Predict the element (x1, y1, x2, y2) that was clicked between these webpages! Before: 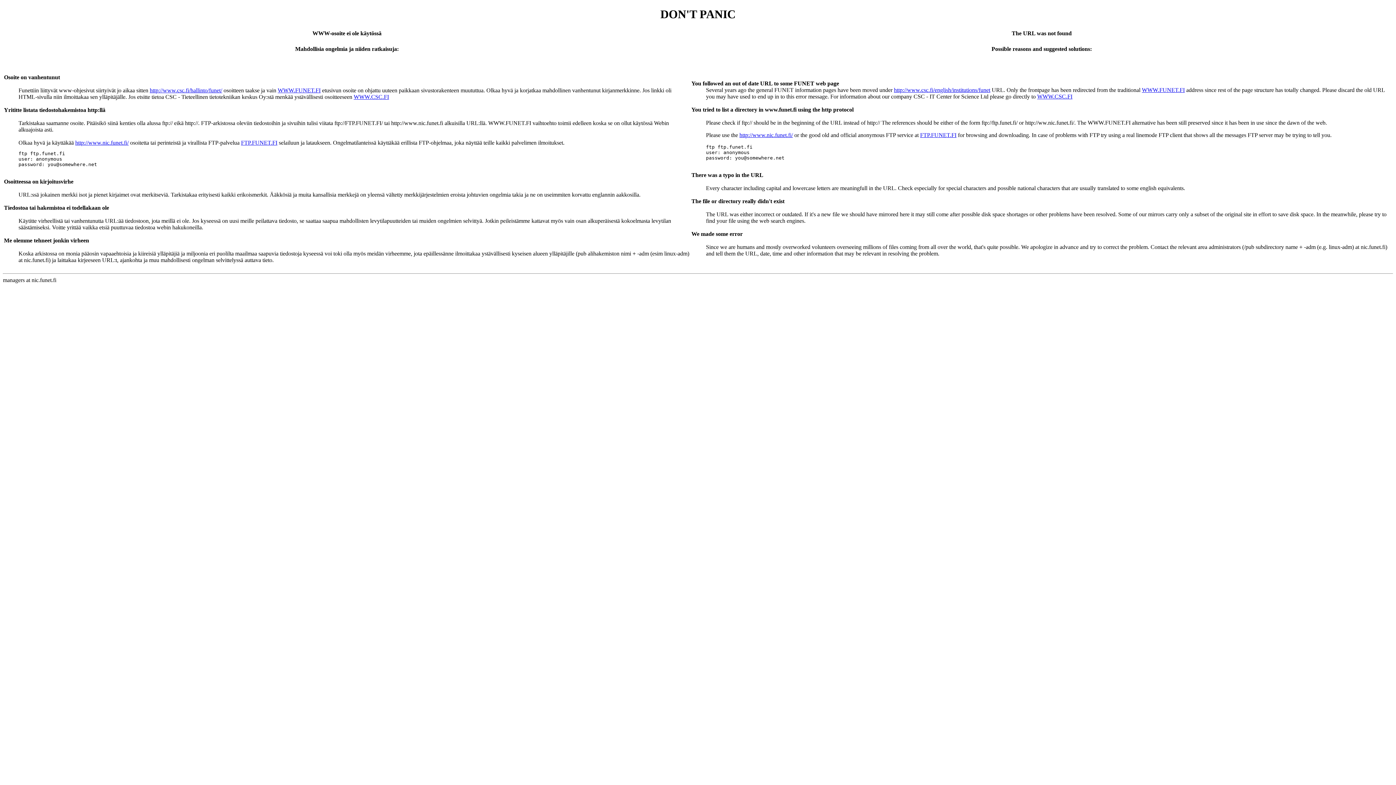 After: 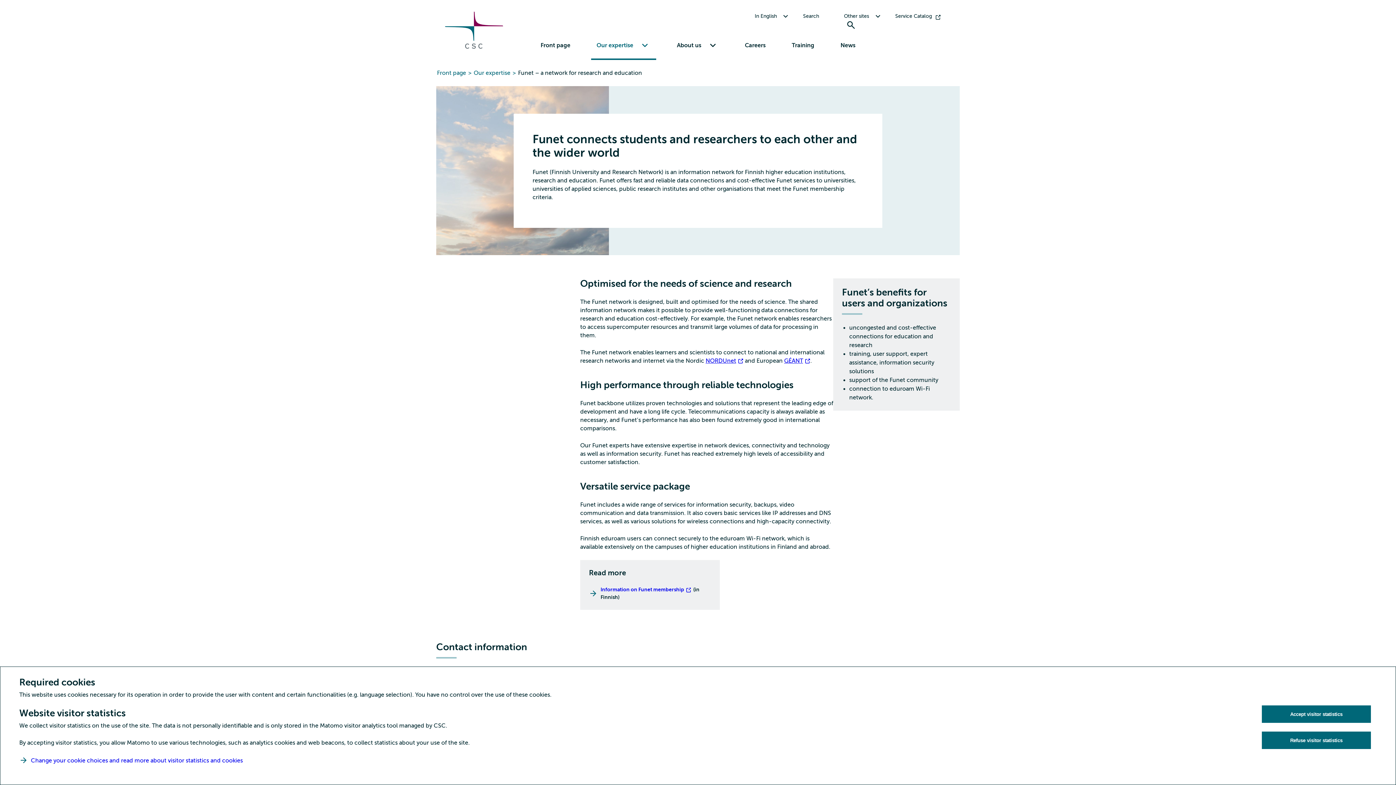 Action: bbox: (277, 87, 320, 93) label: WWW.FUNET.FI